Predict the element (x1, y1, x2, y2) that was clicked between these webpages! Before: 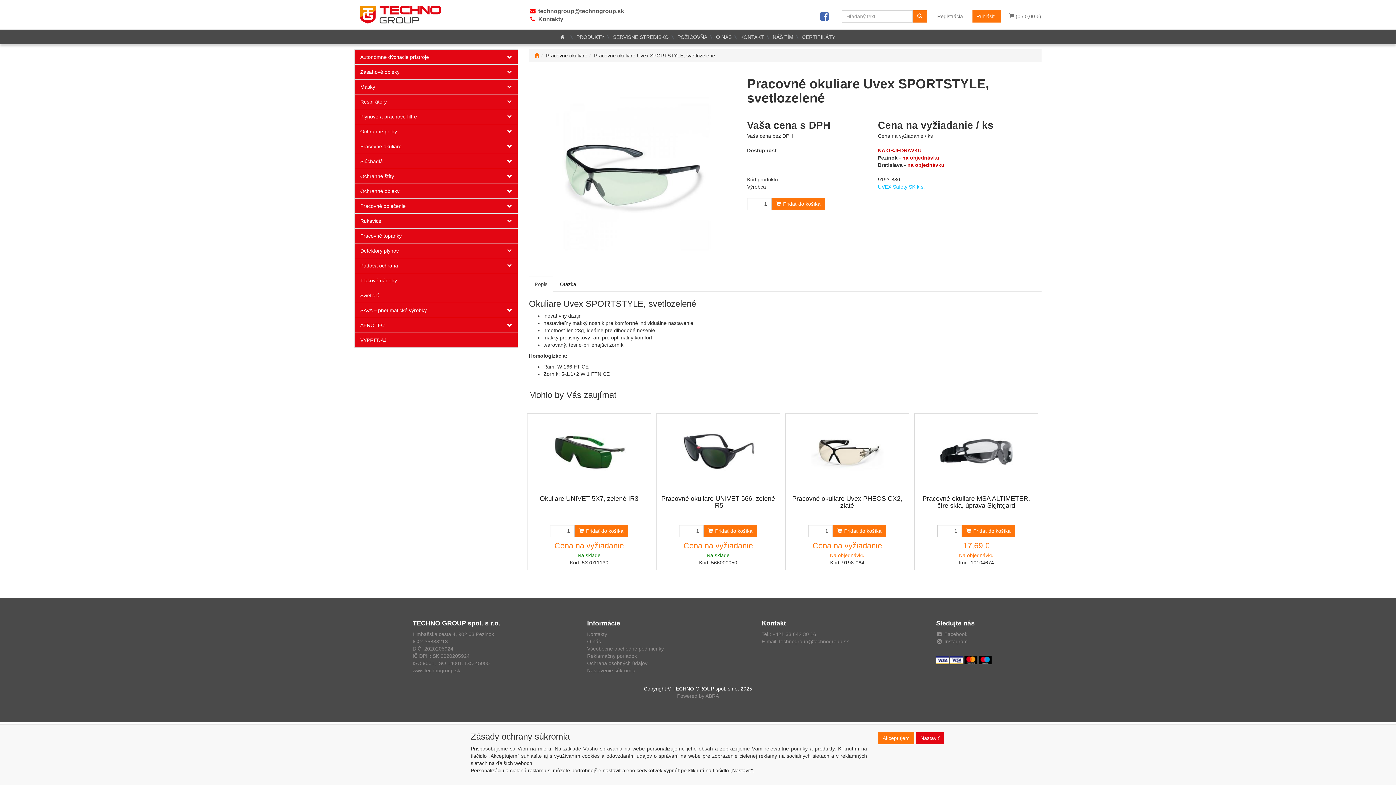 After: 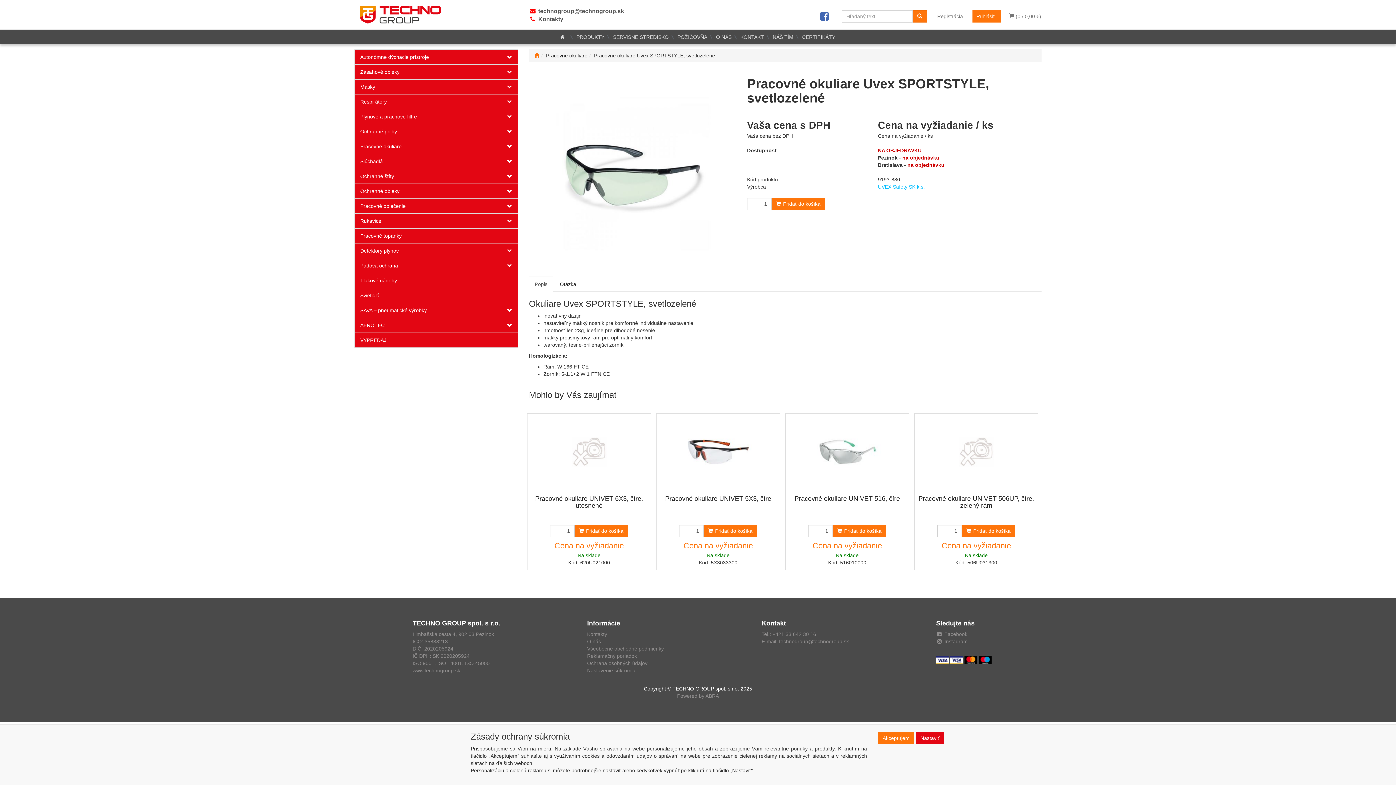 Action: label: Pridať do košíka bbox: (703, 525, 757, 537)